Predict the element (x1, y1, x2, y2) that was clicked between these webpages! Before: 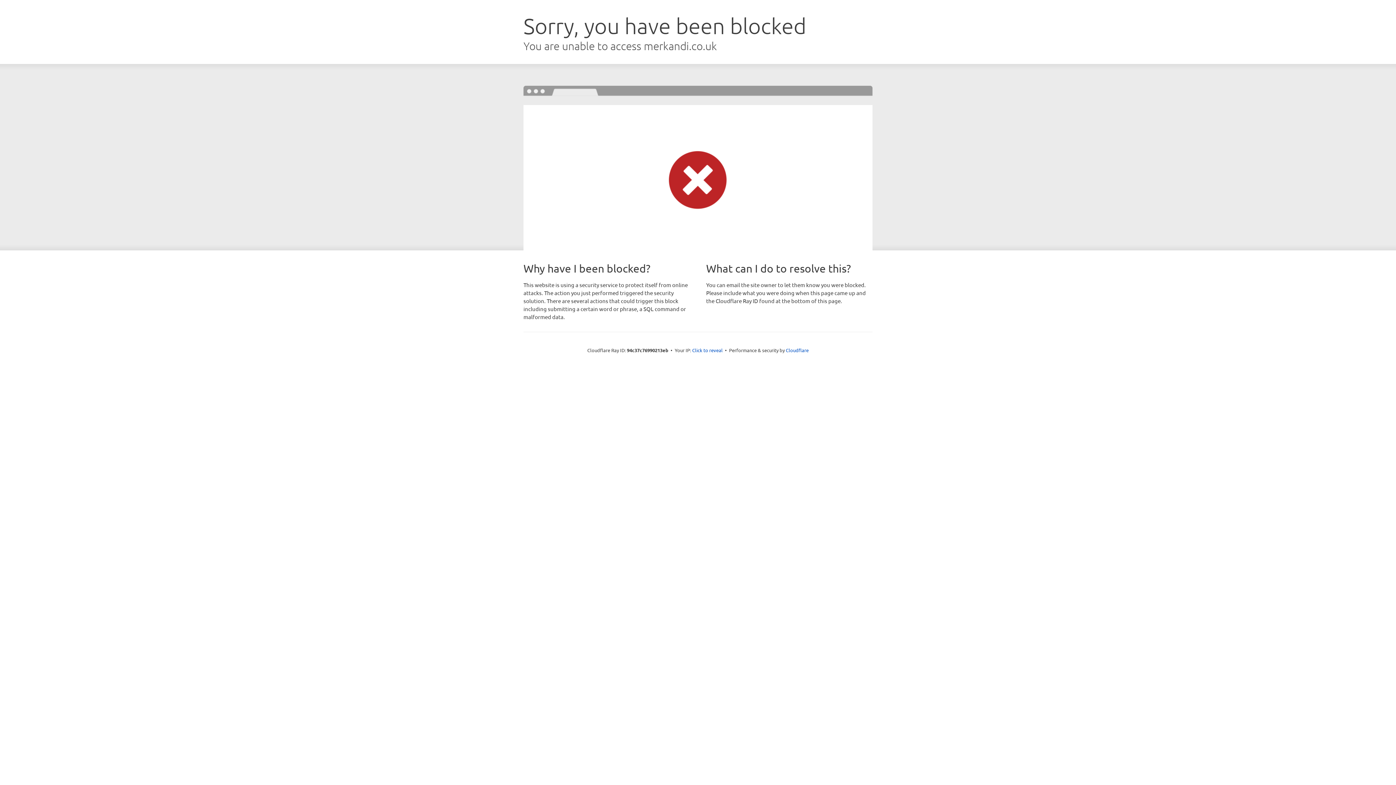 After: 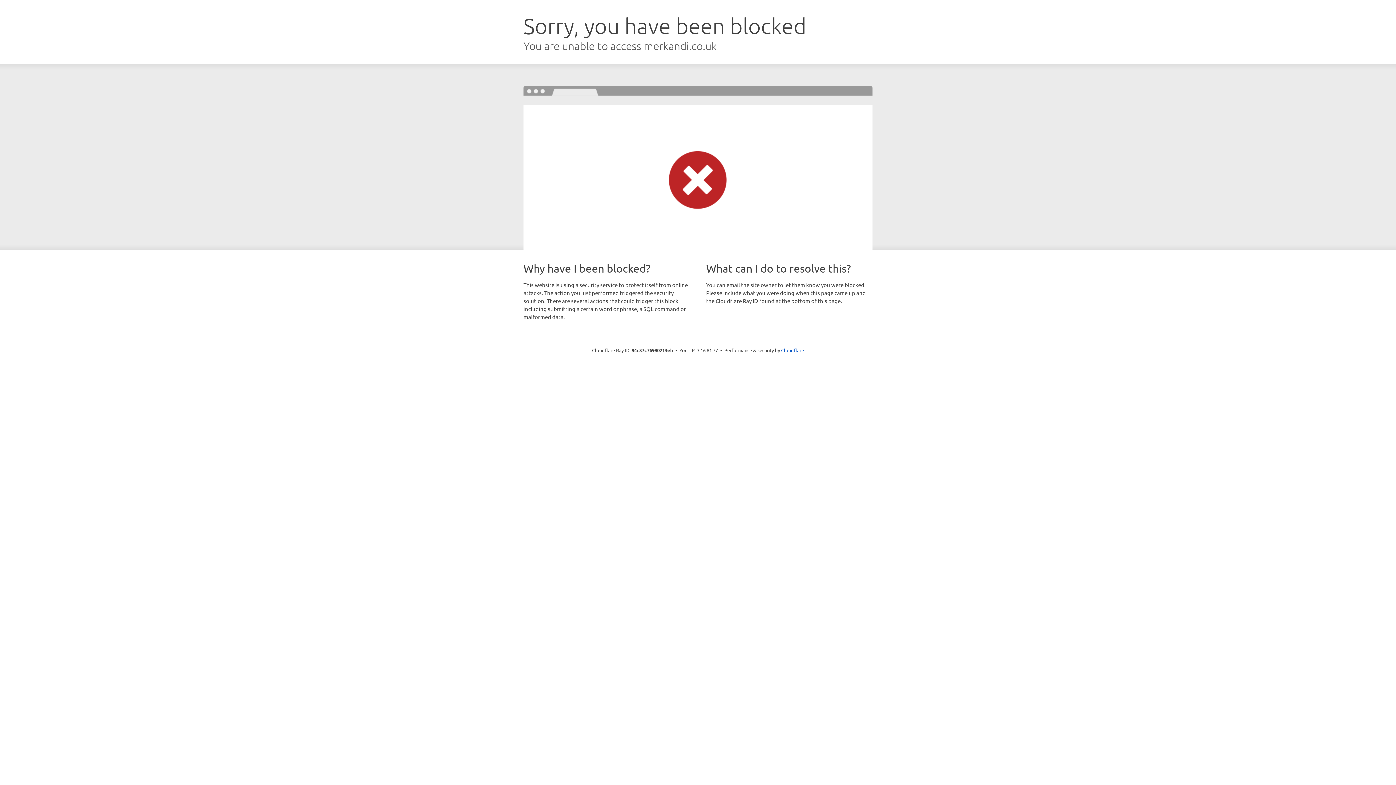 Action: label: Click to reveal bbox: (692, 346, 722, 353)